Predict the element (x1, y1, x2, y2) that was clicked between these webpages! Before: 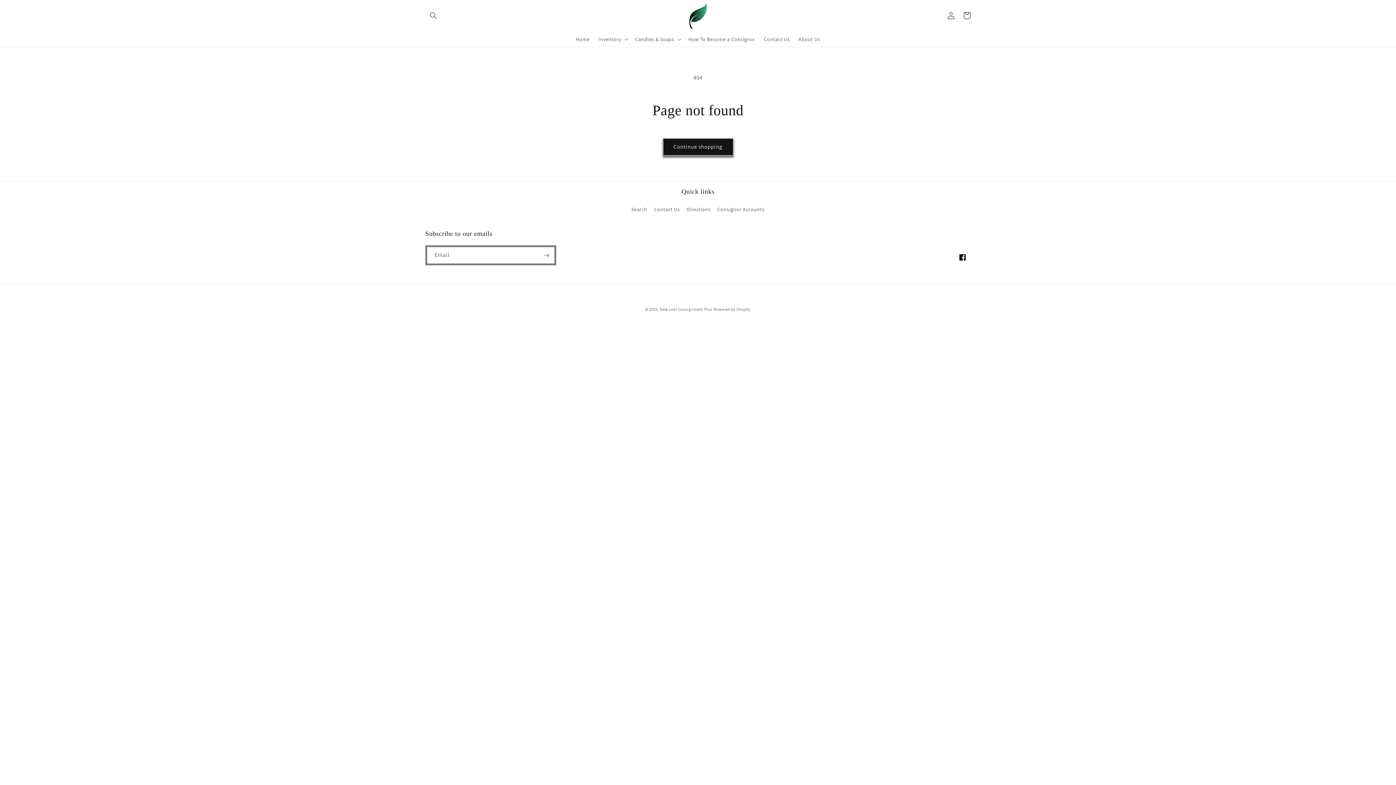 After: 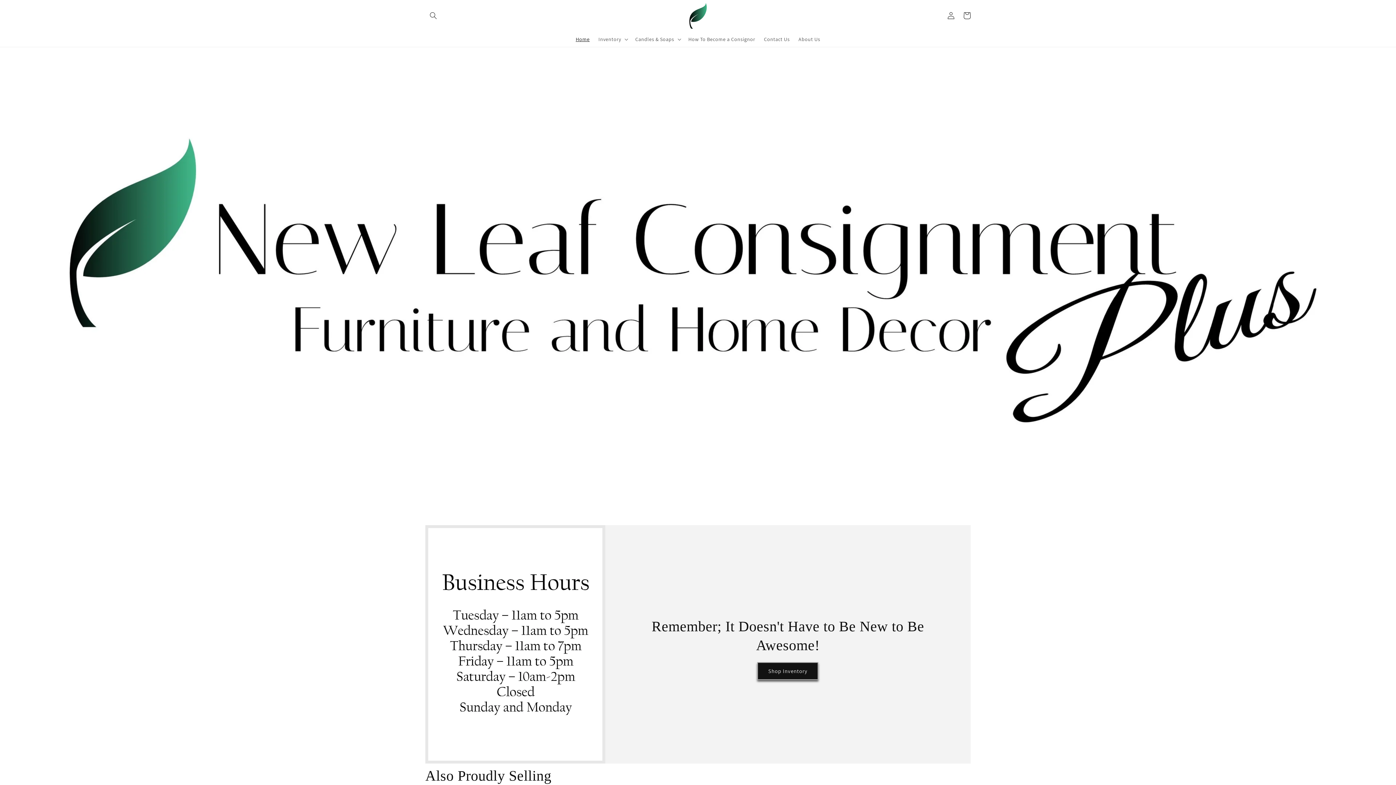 Action: label: Home bbox: (571, 31, 594, 46)